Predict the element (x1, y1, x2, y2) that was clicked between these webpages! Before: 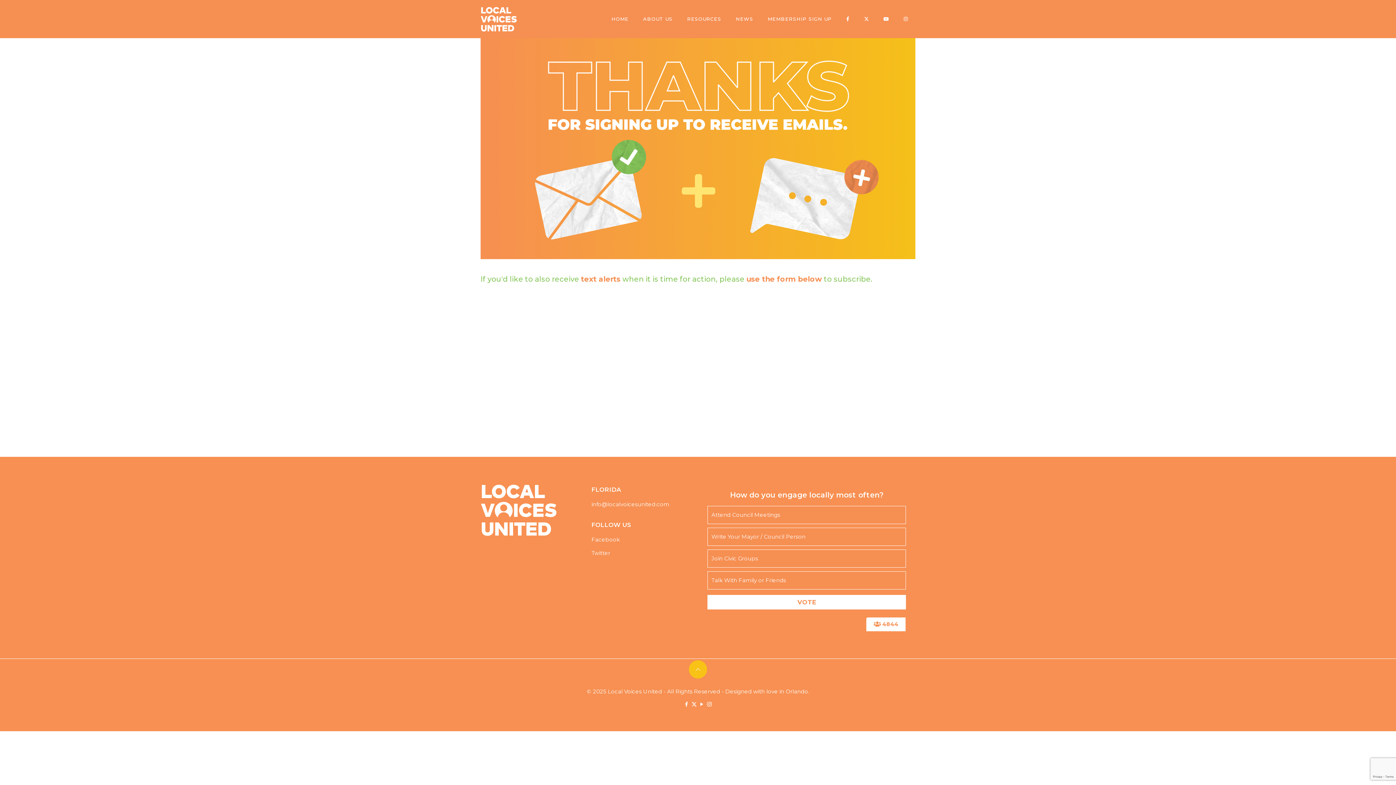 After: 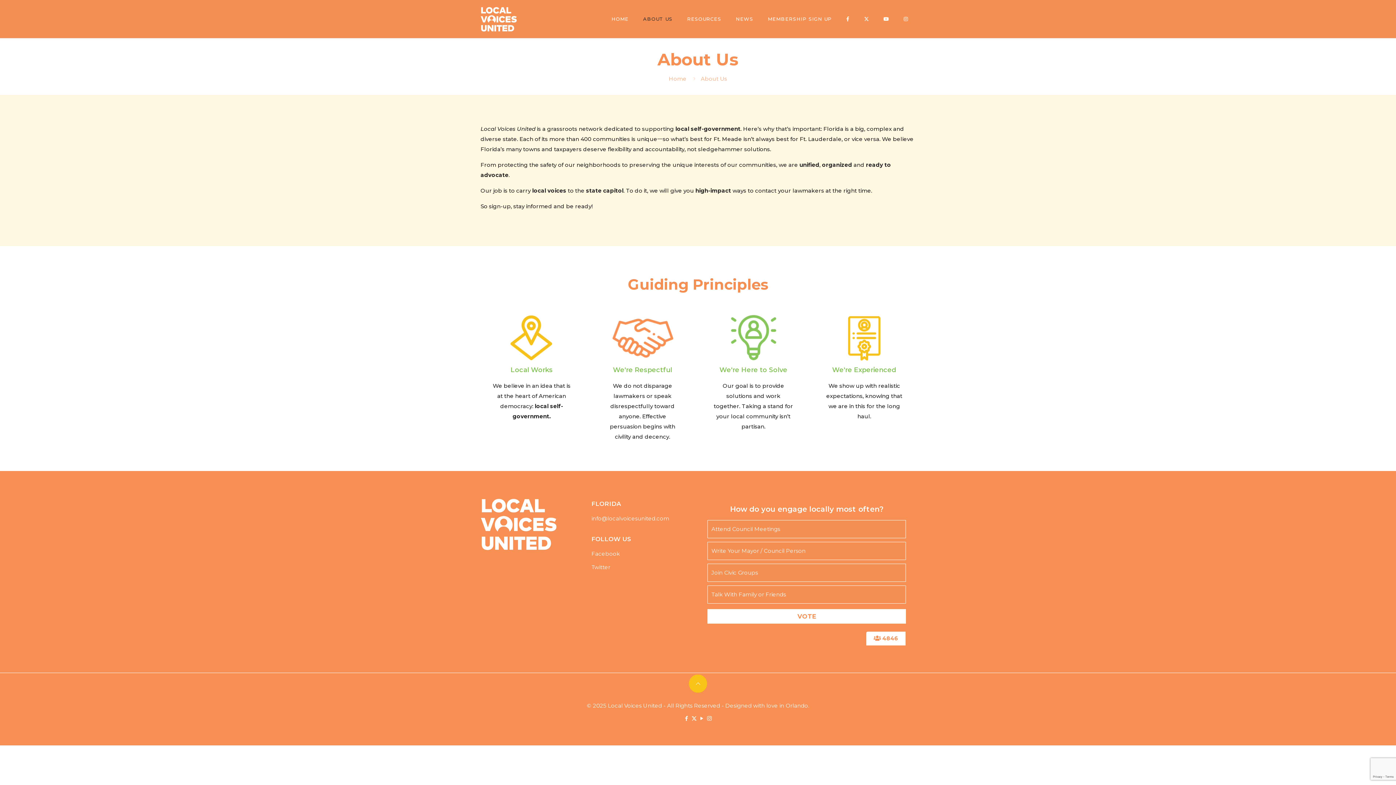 Action: label: ABOUT US bbox: (636, 0, 680, 37)